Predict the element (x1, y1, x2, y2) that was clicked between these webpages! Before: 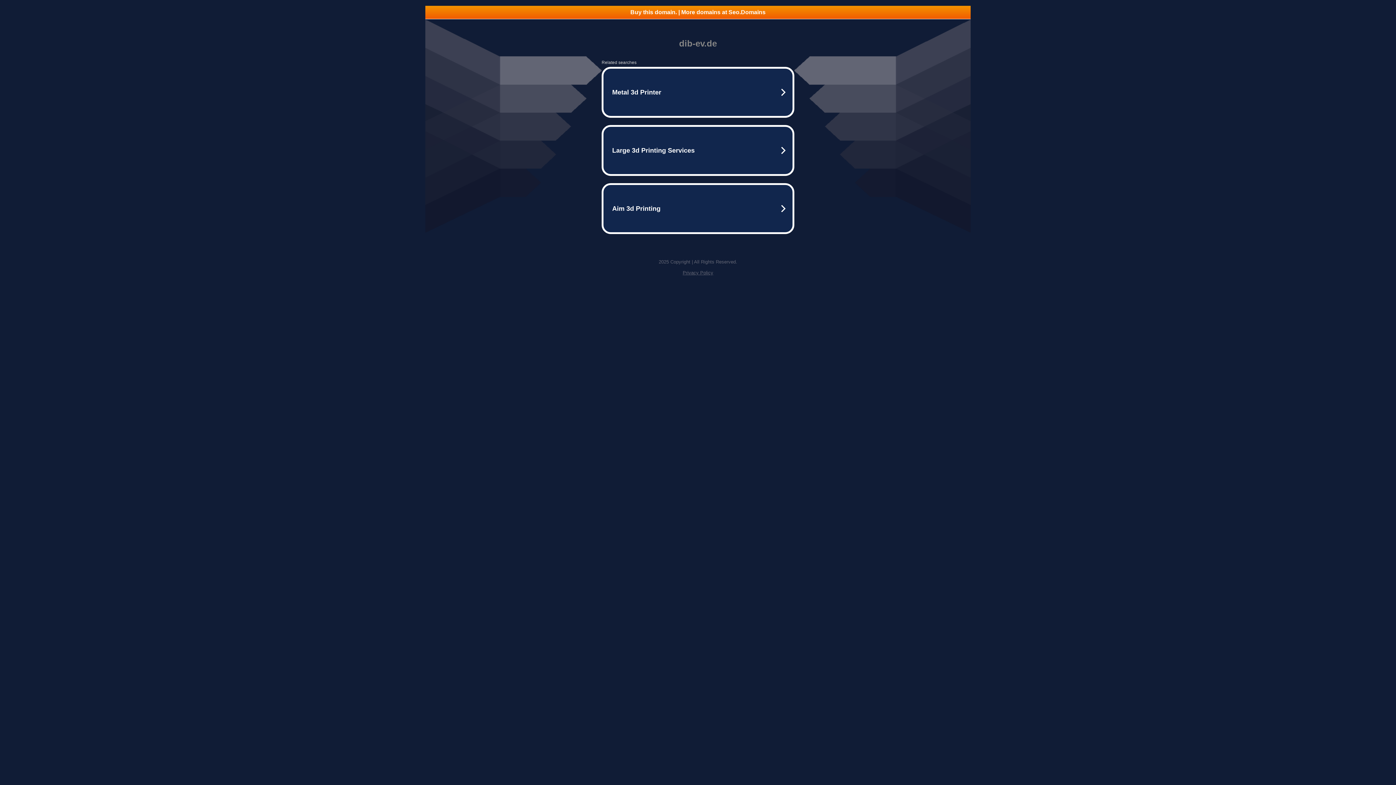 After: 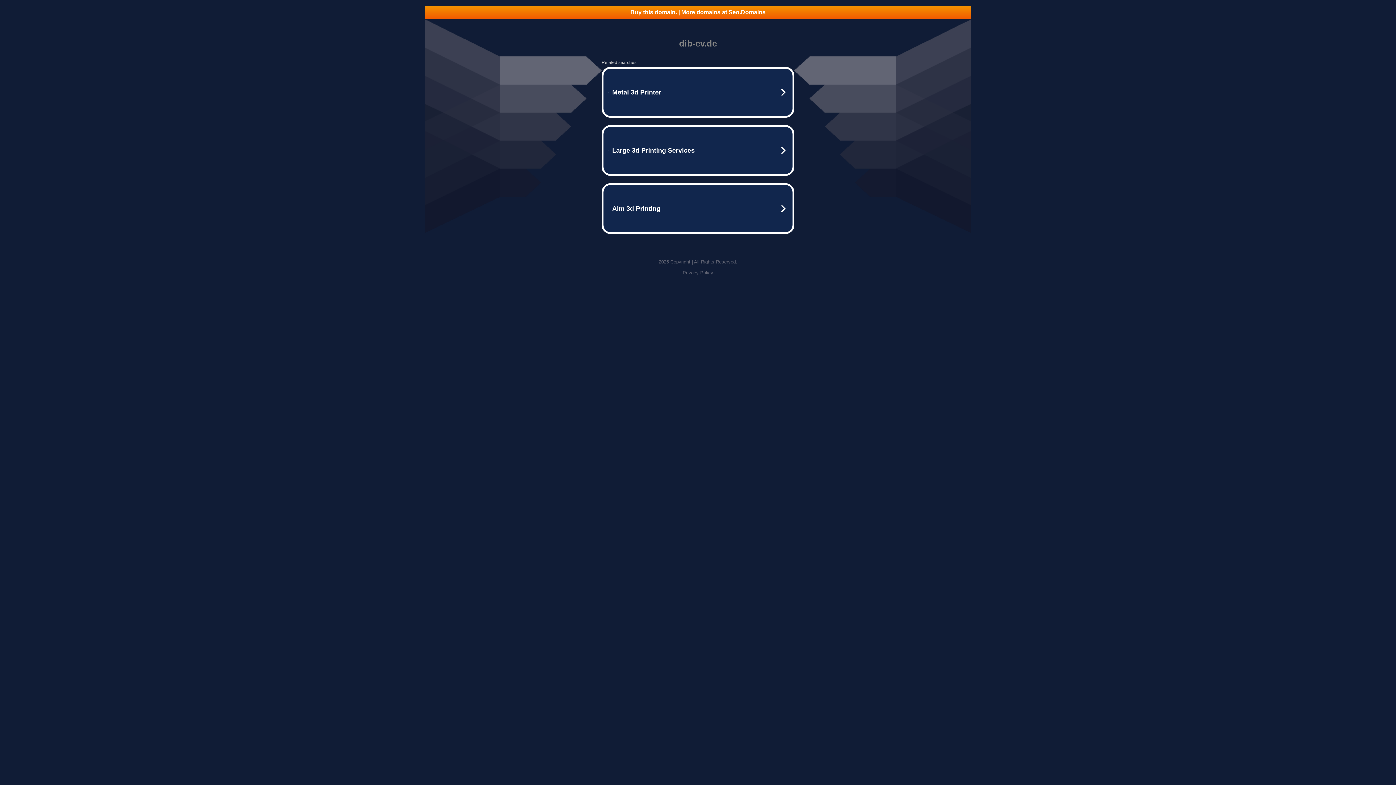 Action: label: Privacy Policy bbox: (682, 270, 713, 275)